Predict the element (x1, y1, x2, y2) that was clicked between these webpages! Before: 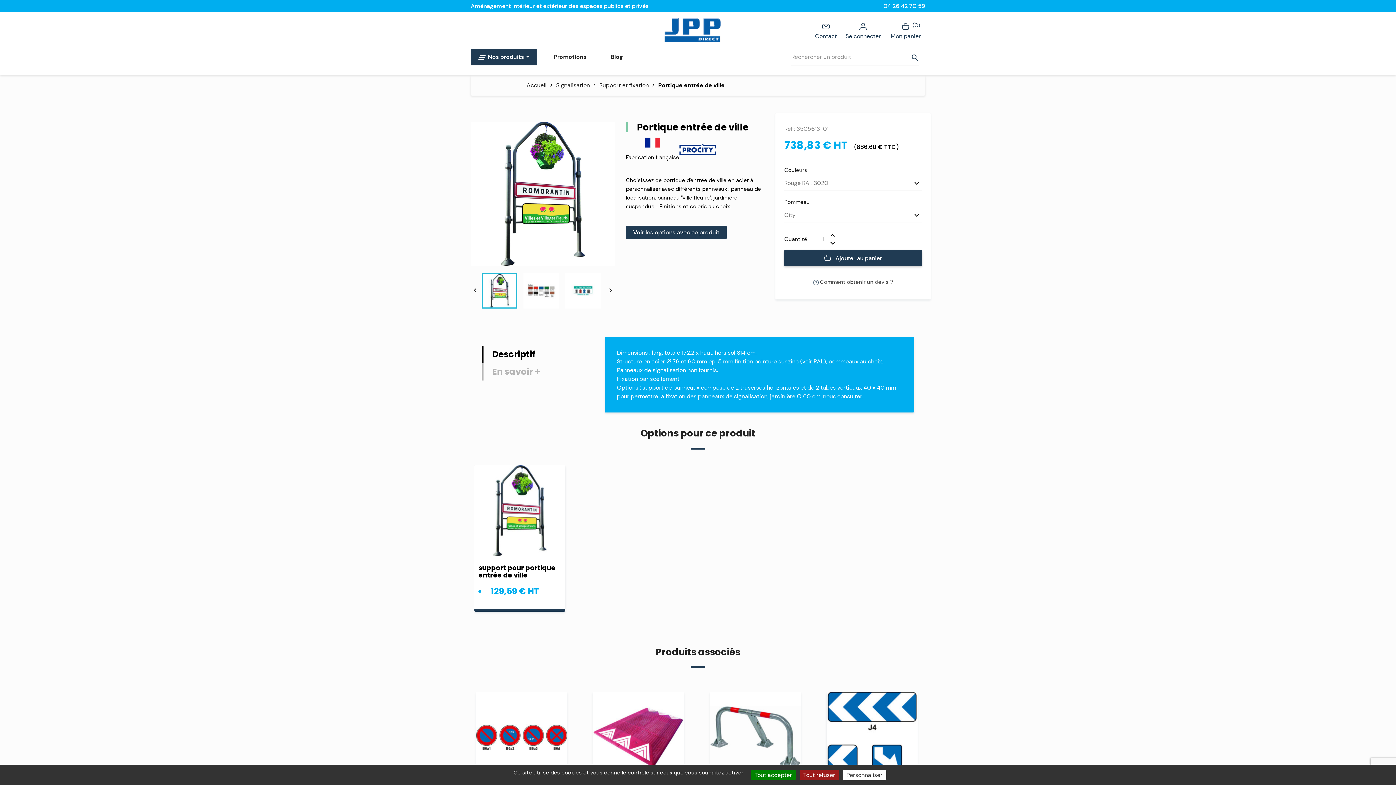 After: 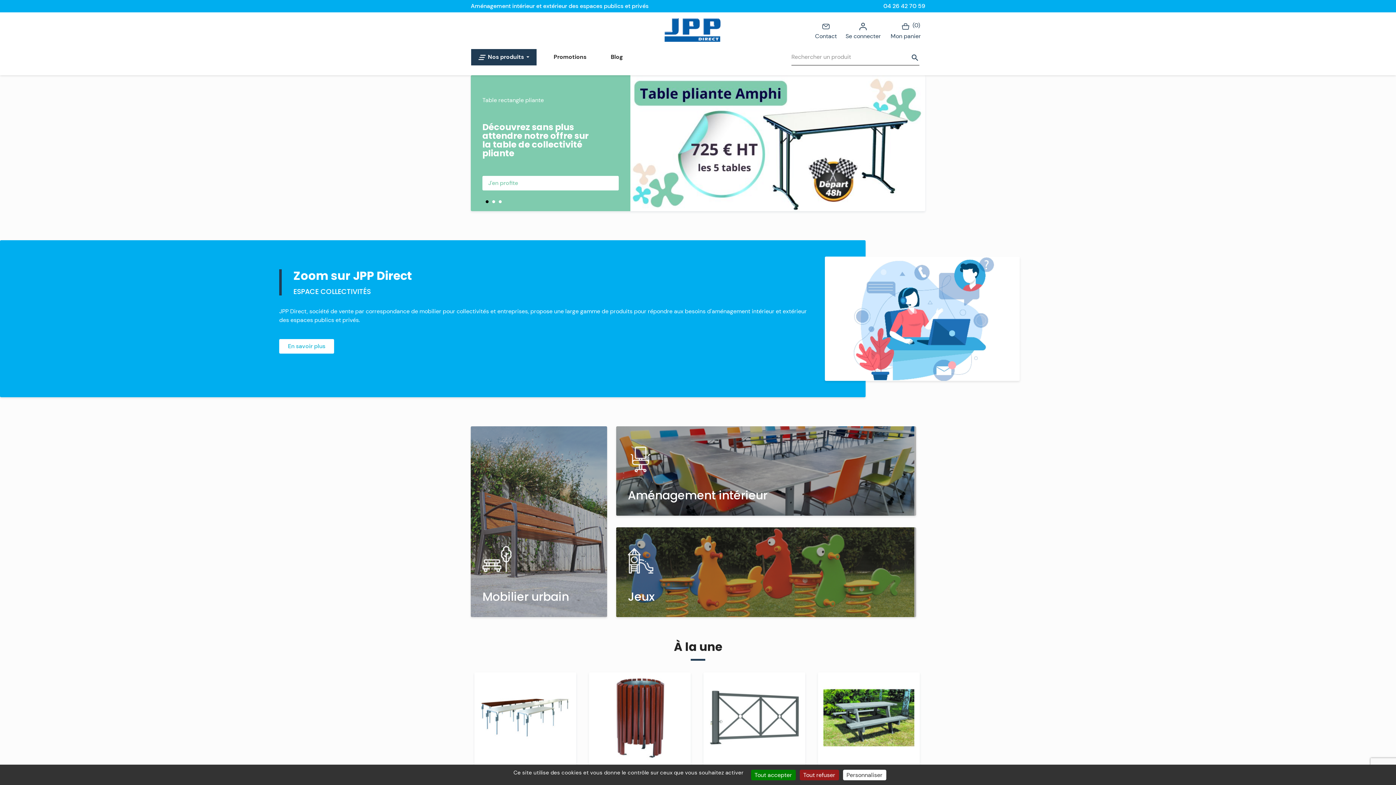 Action: bbox: (526, 81, 546, 88) label: Accueil